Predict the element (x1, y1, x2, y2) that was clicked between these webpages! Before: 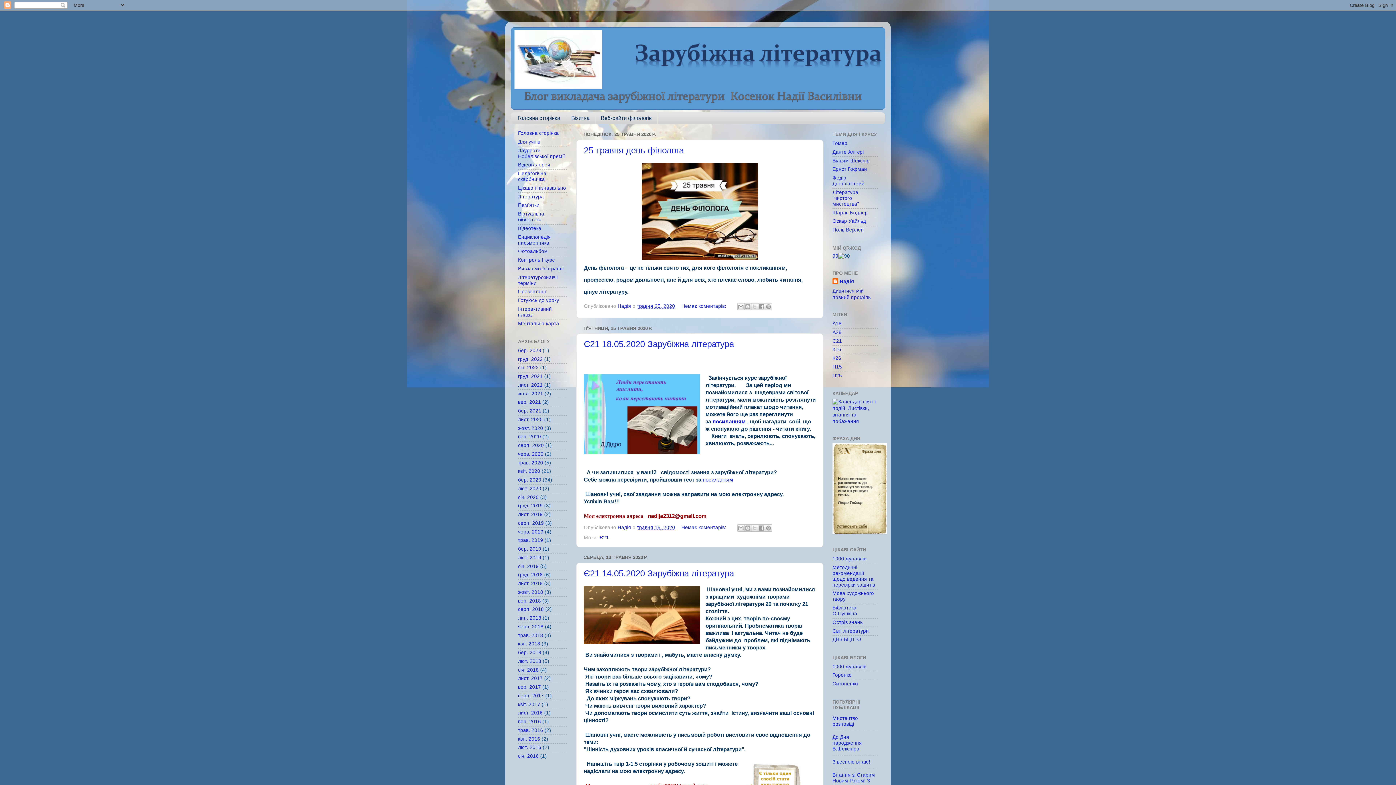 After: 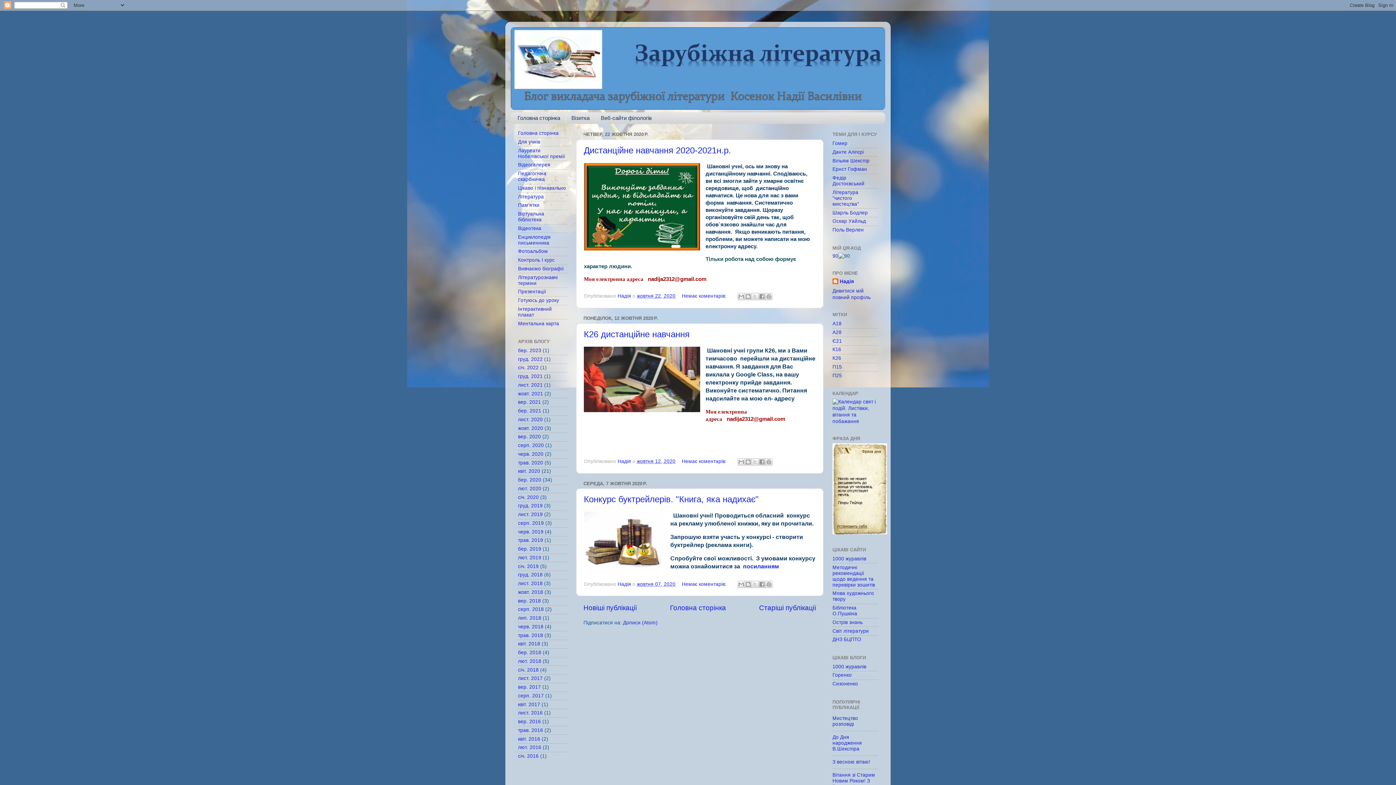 Action: bbox: (518, 425, 543, 431) label: жовт. 2020